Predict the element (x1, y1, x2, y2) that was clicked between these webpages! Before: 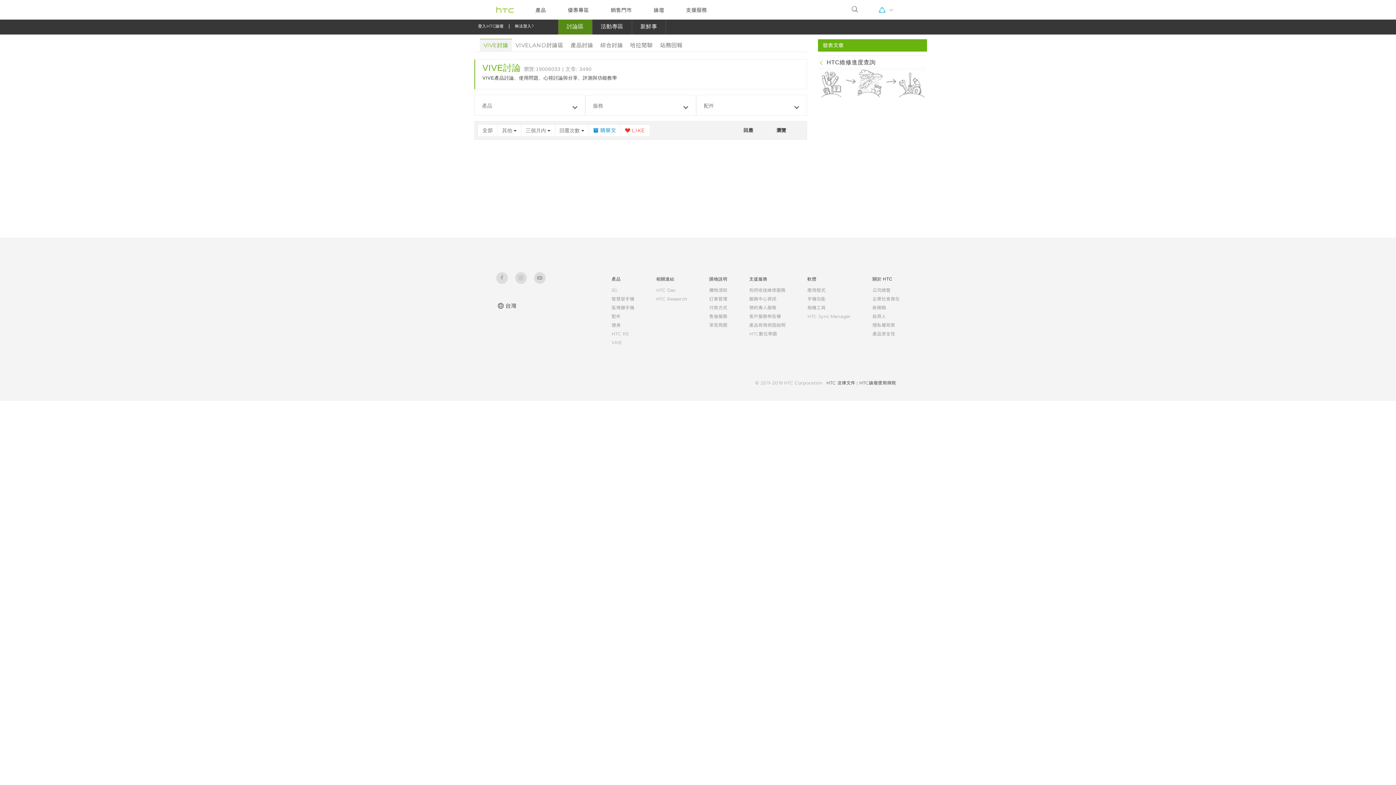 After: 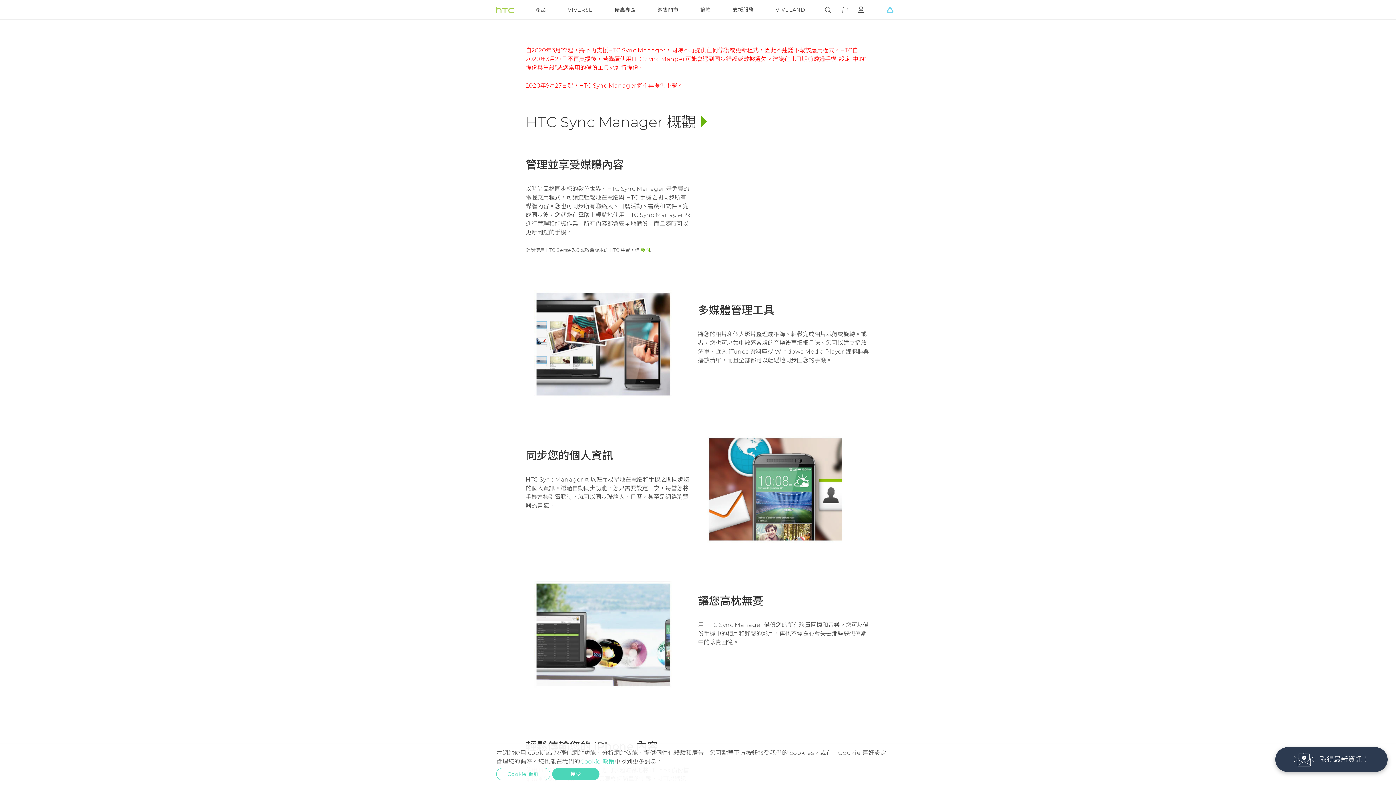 Action: label: HTC Sync Manager bbox: (807, 313, 850, 319)